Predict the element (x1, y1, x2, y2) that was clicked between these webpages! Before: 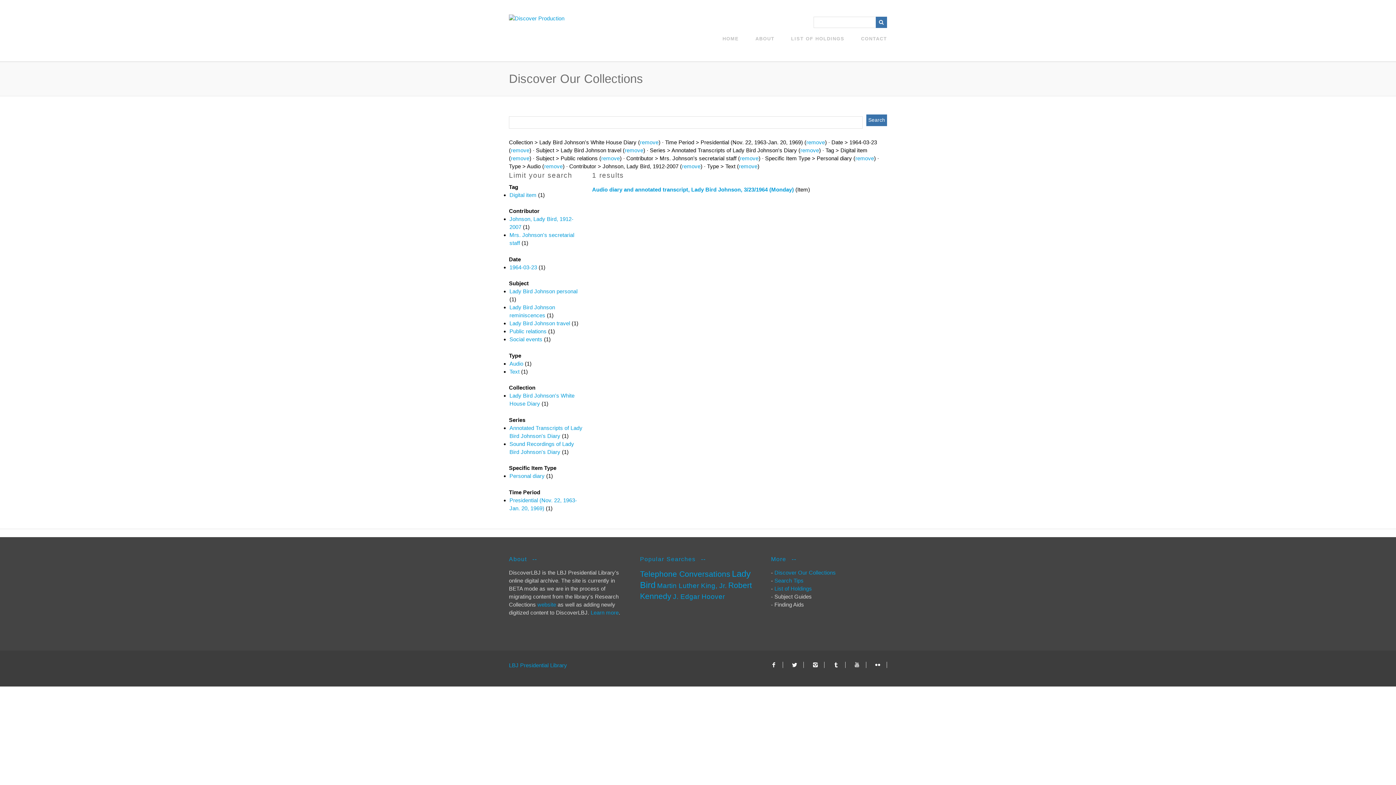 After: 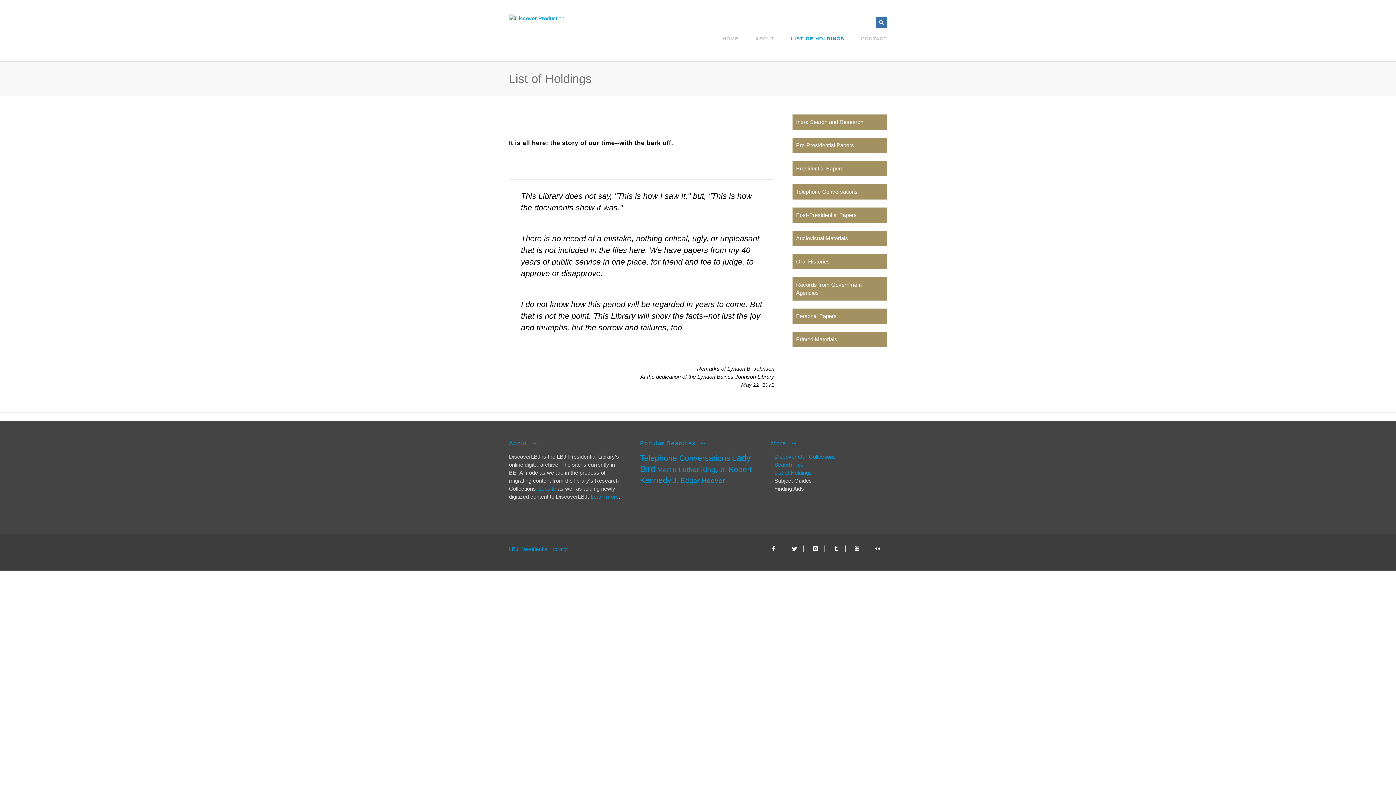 Action: label: List of Holdings bbox: (774, 585, 812, 592)